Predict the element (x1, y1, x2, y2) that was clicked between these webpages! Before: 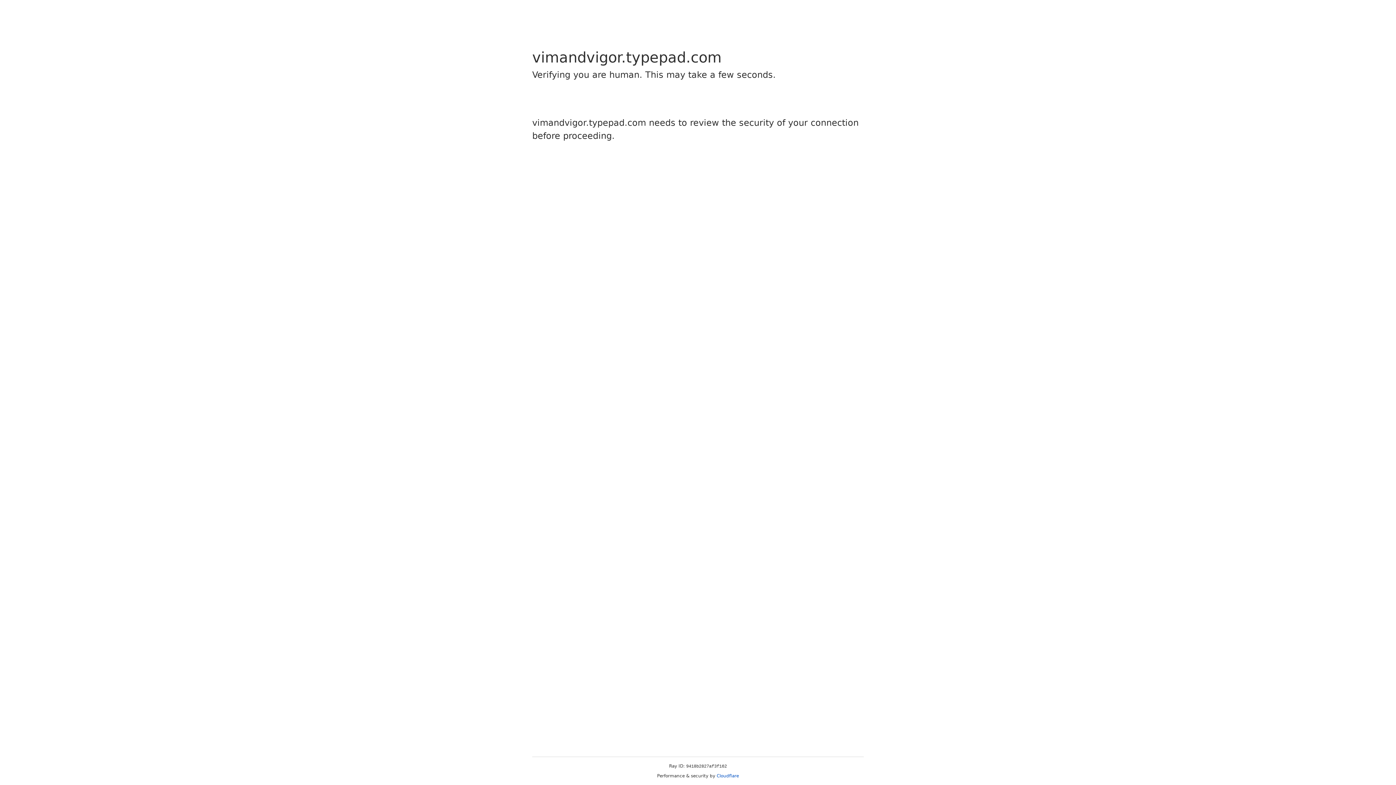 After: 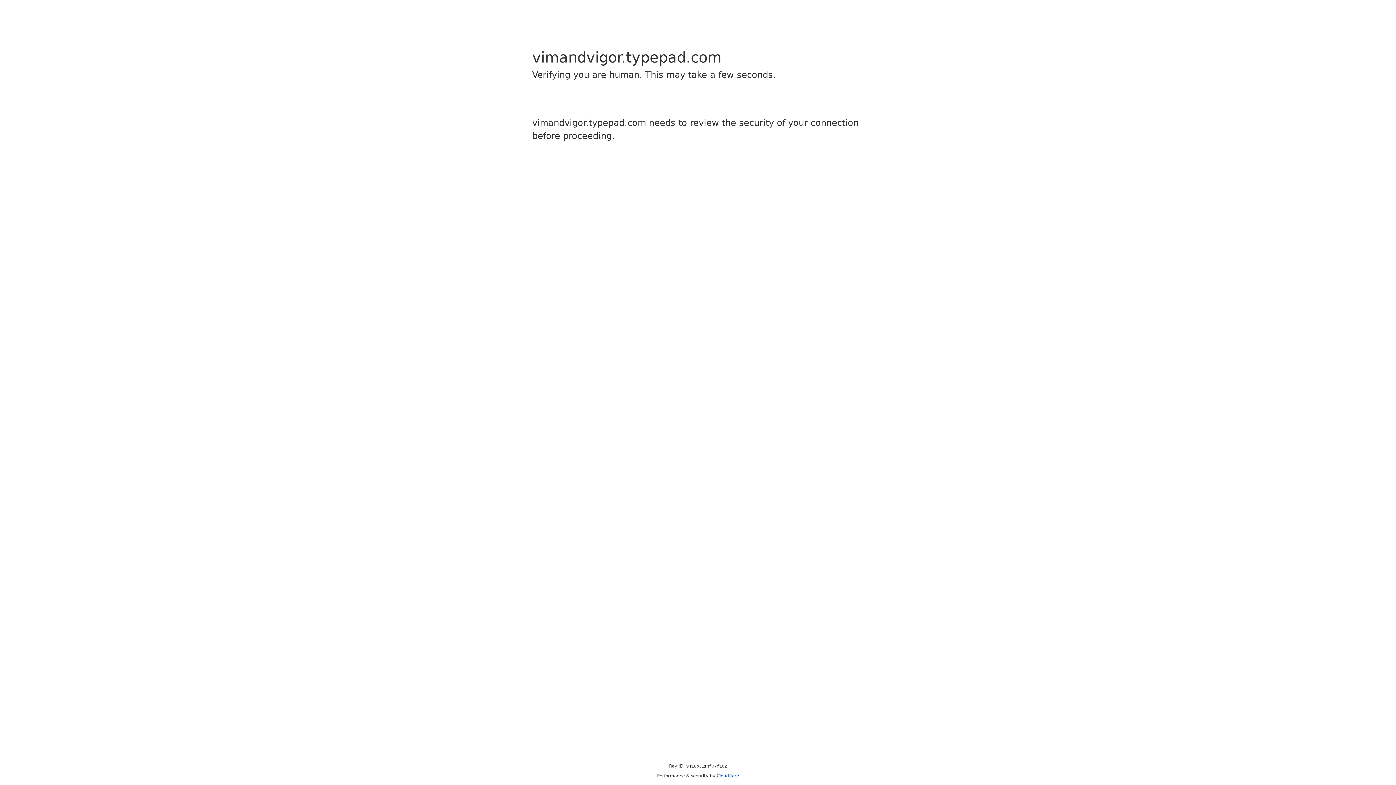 Action: bbox: (716, 773, 739, 778) label: Cloudflare